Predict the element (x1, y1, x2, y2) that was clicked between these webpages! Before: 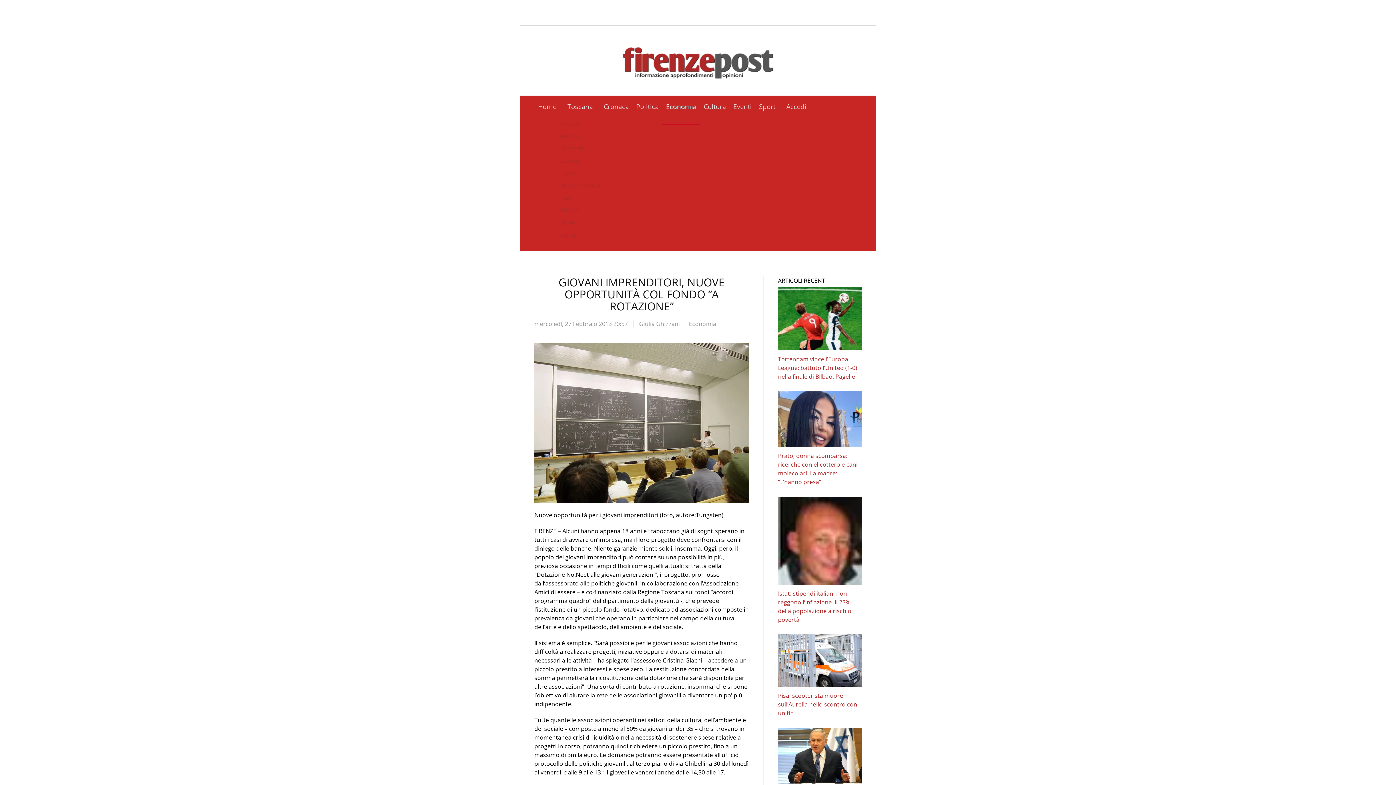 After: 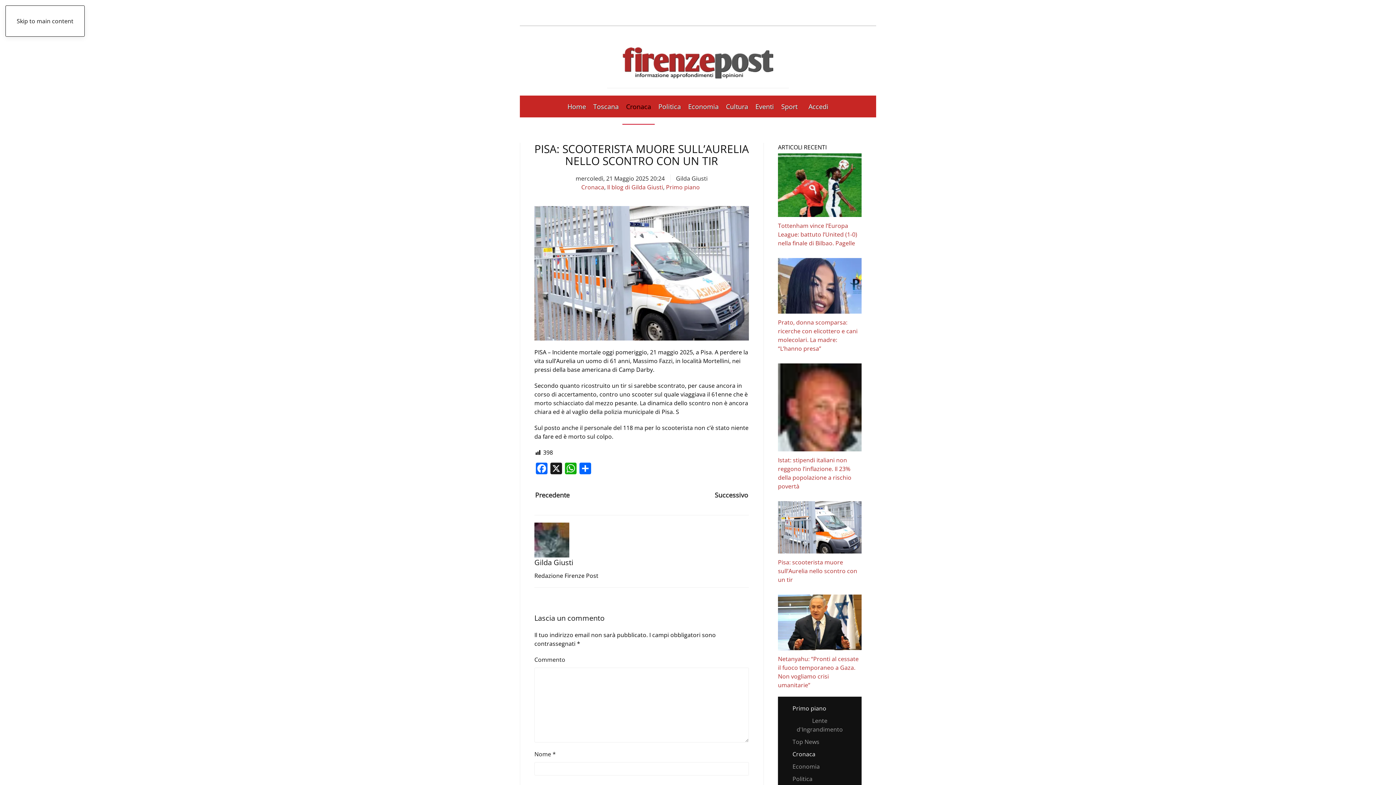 Action: bbox: (778, 691, 857, 717) label: Pisa: scooterista muore sull’Aurelia nello scontro con un tir